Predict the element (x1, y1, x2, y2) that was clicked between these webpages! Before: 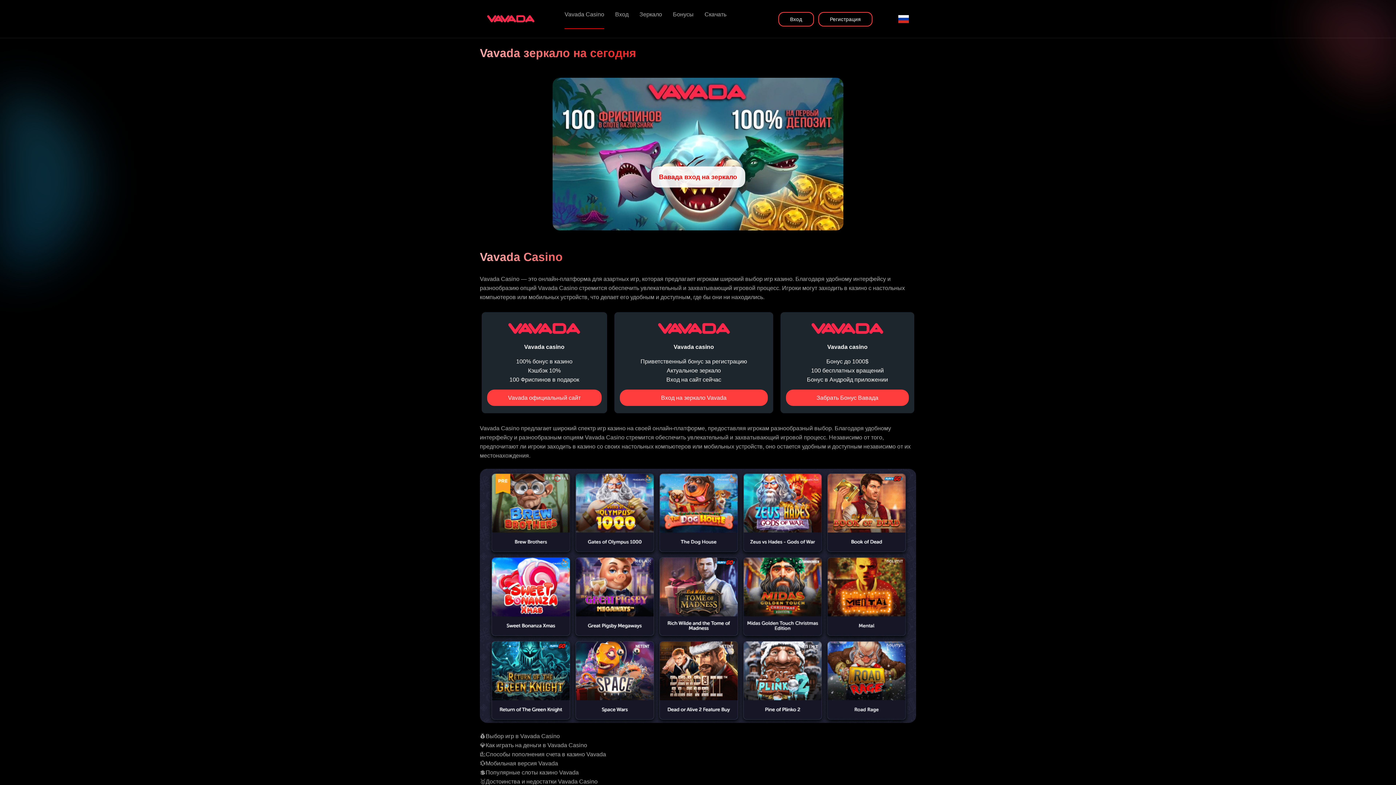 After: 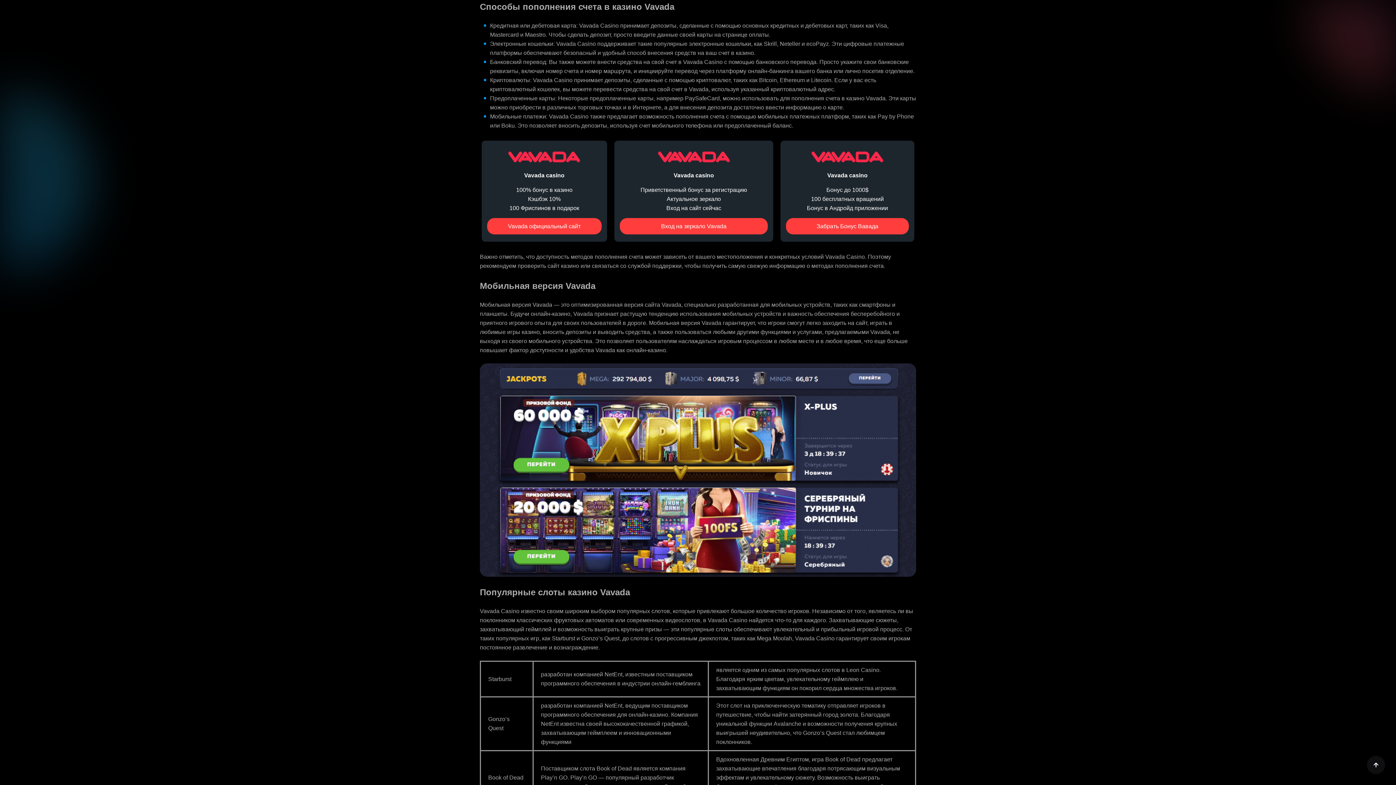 Action: bbox: (480, 751, 606, 757) label: 💹Способы пополнения счета в казино Vavada